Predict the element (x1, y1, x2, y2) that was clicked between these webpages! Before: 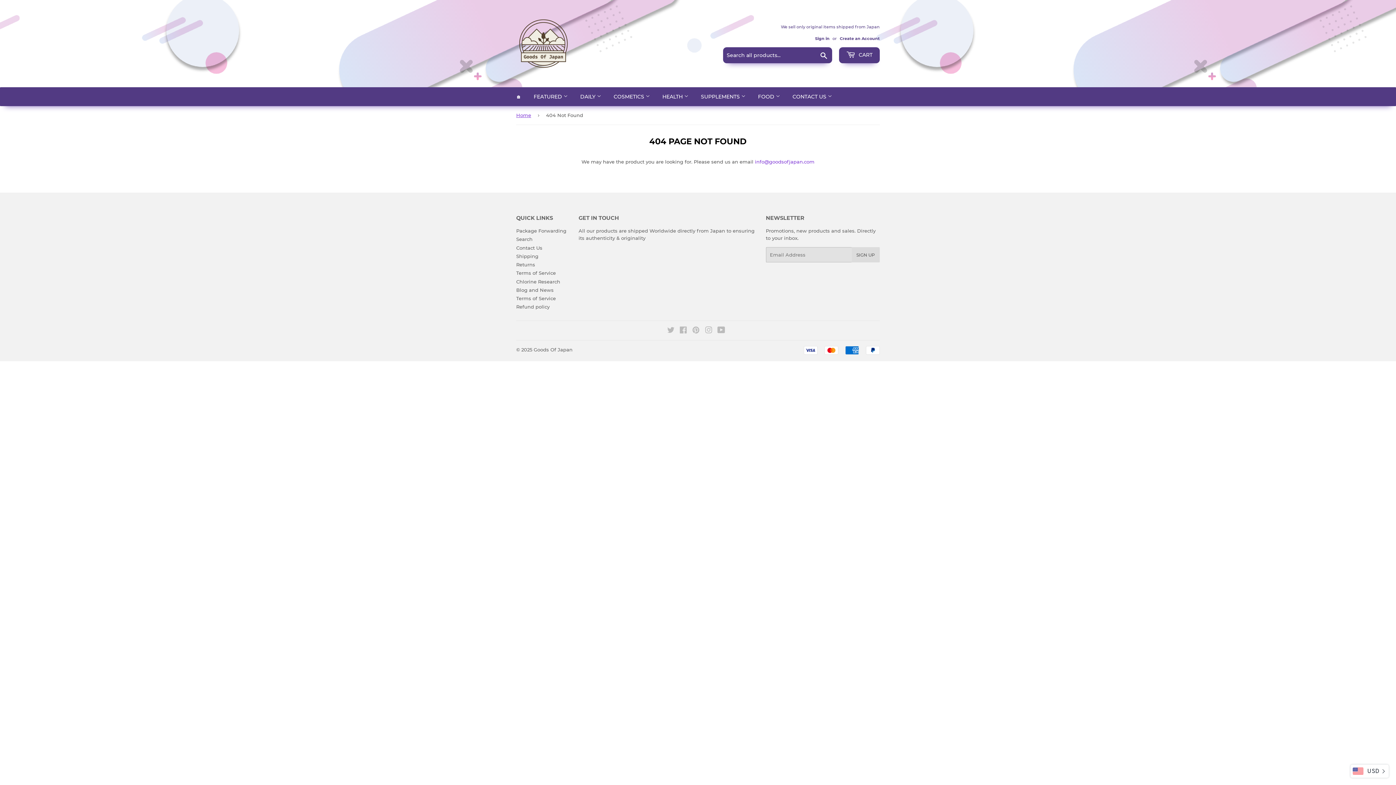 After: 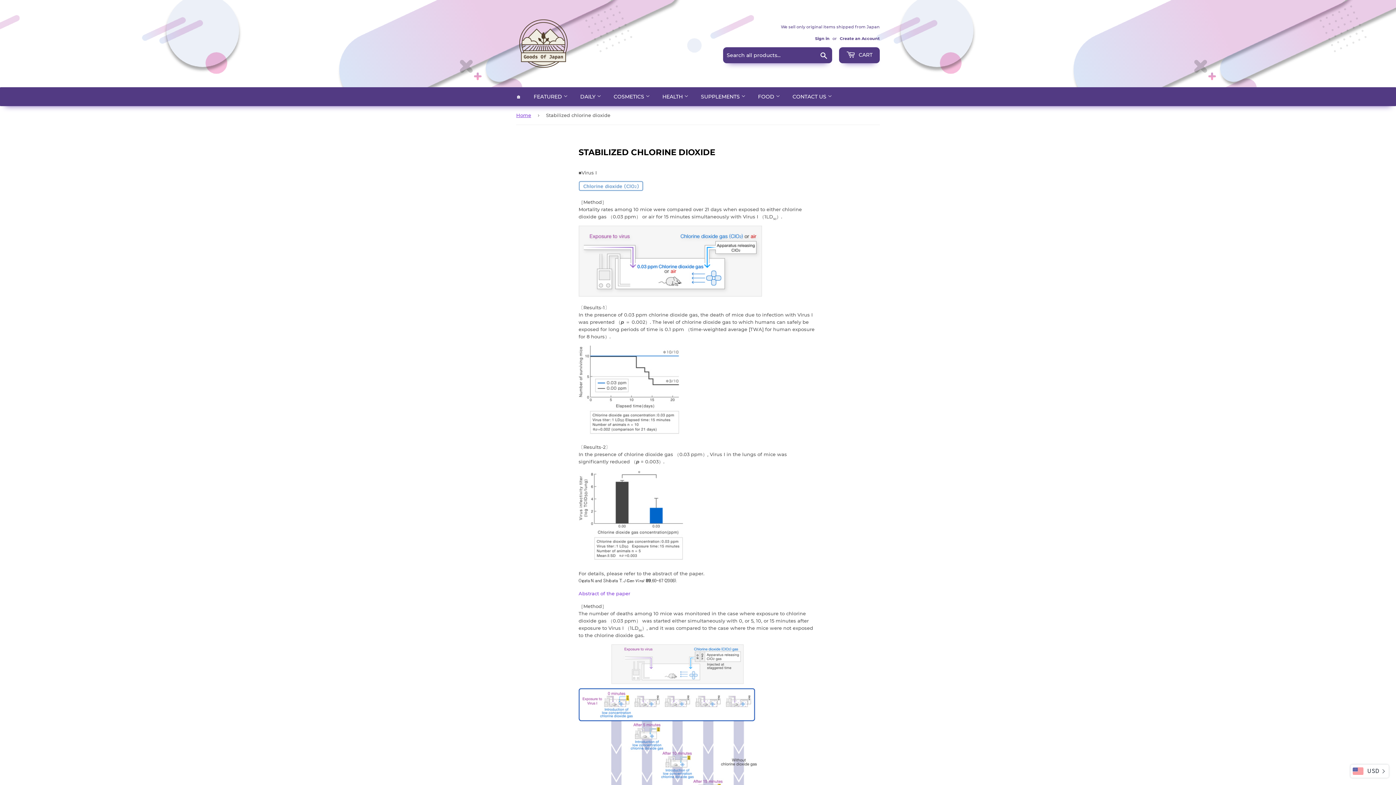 Action: bbox: (516, 278, 560, 284) label: Chlorine Research